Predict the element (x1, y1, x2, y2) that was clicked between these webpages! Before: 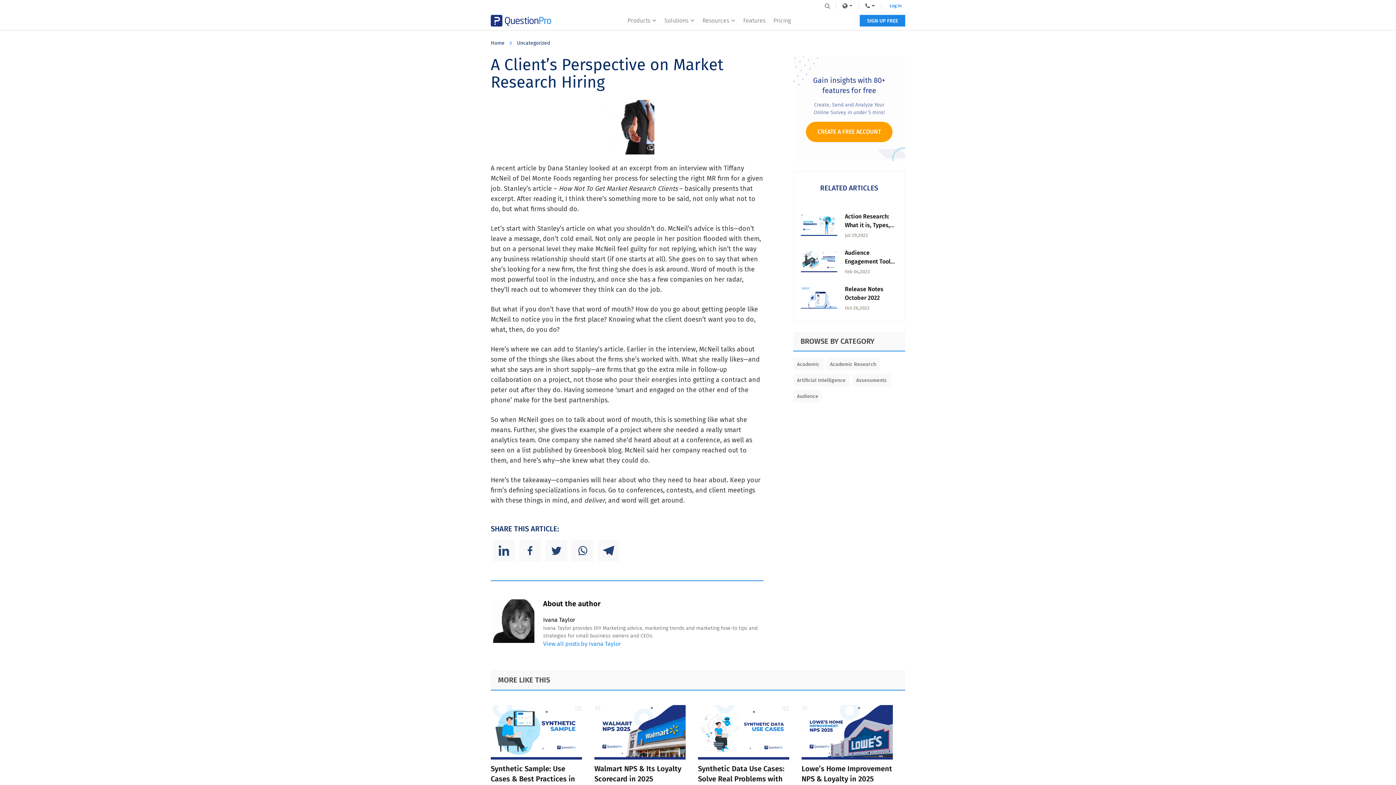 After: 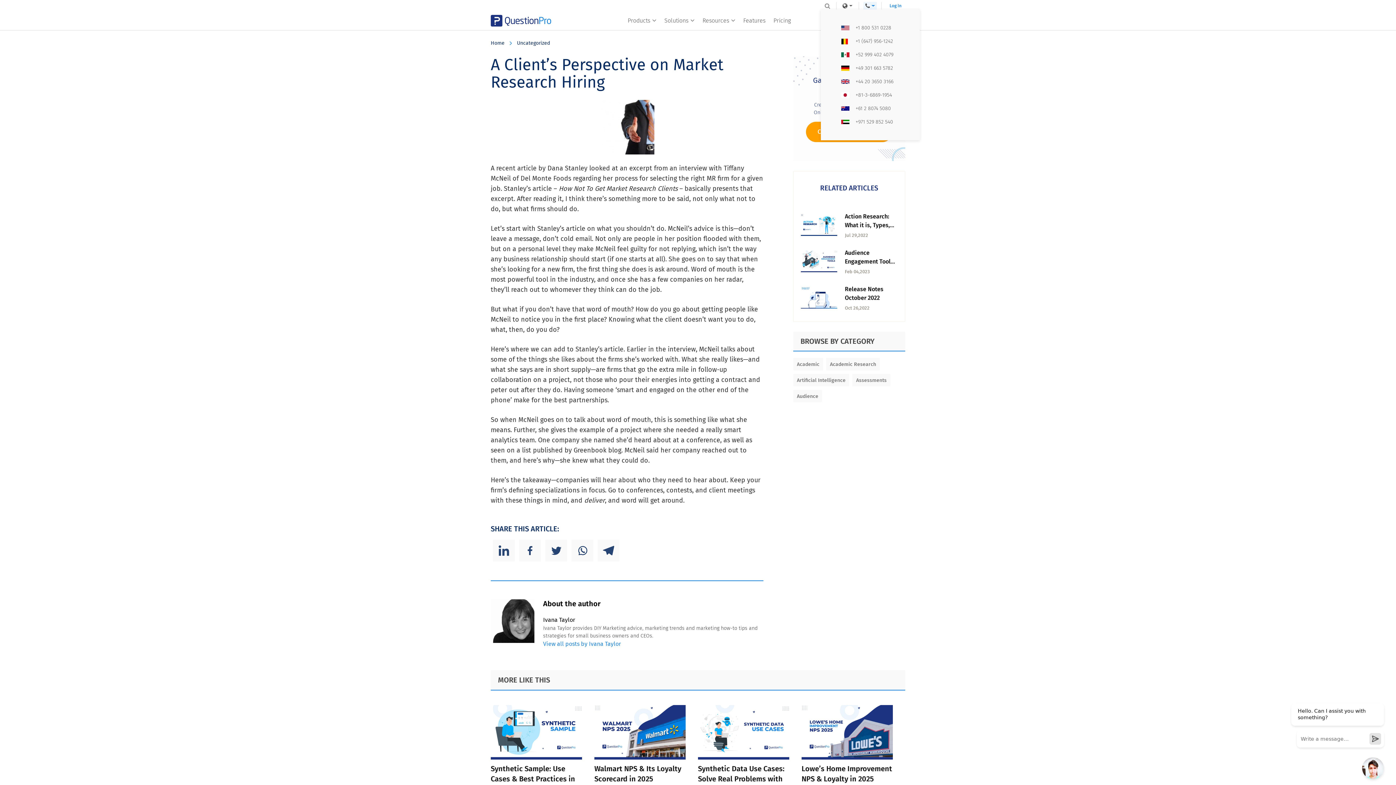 Action: bbox: (863, 2, 877, 9)